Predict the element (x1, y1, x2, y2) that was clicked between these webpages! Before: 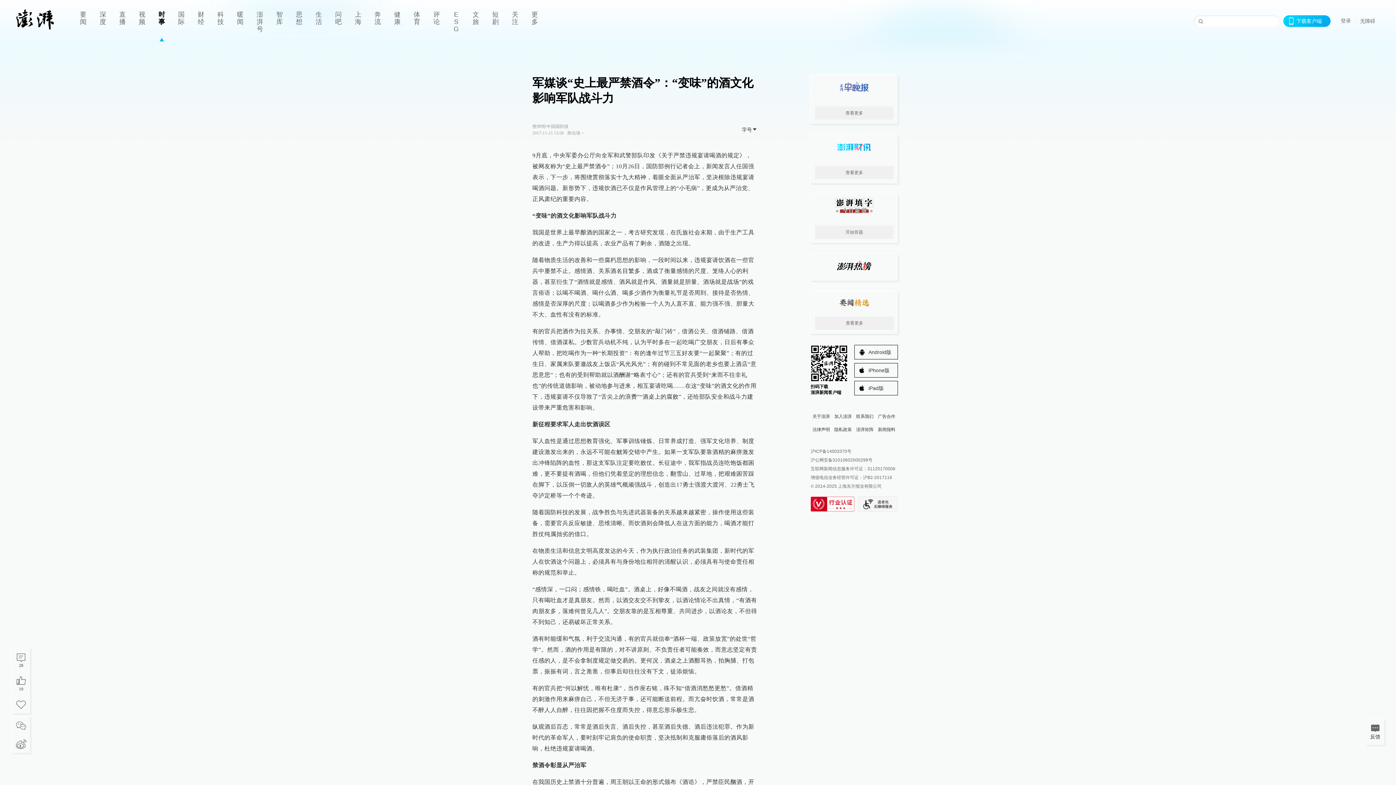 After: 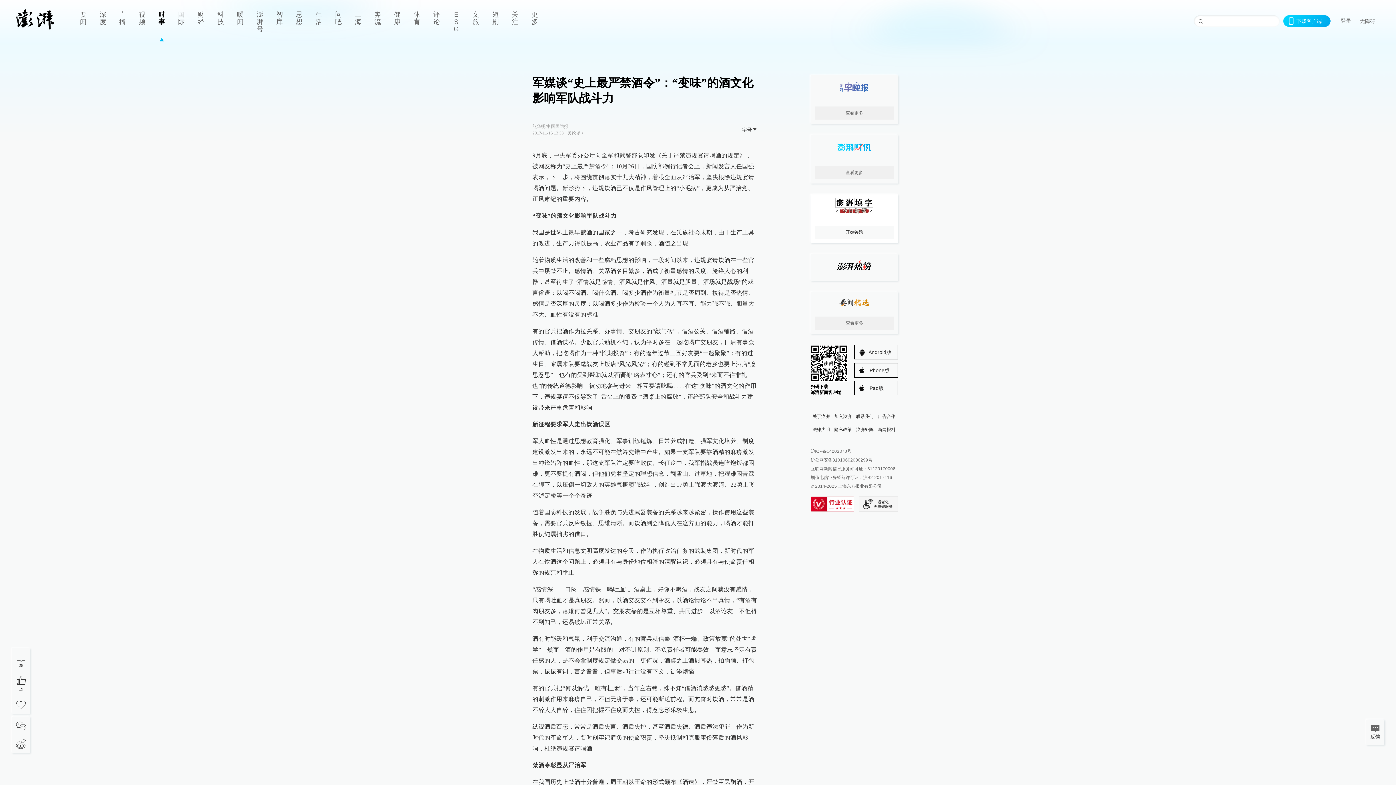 Action: bbox: (815, 225, 893, 238) label: 开始答题